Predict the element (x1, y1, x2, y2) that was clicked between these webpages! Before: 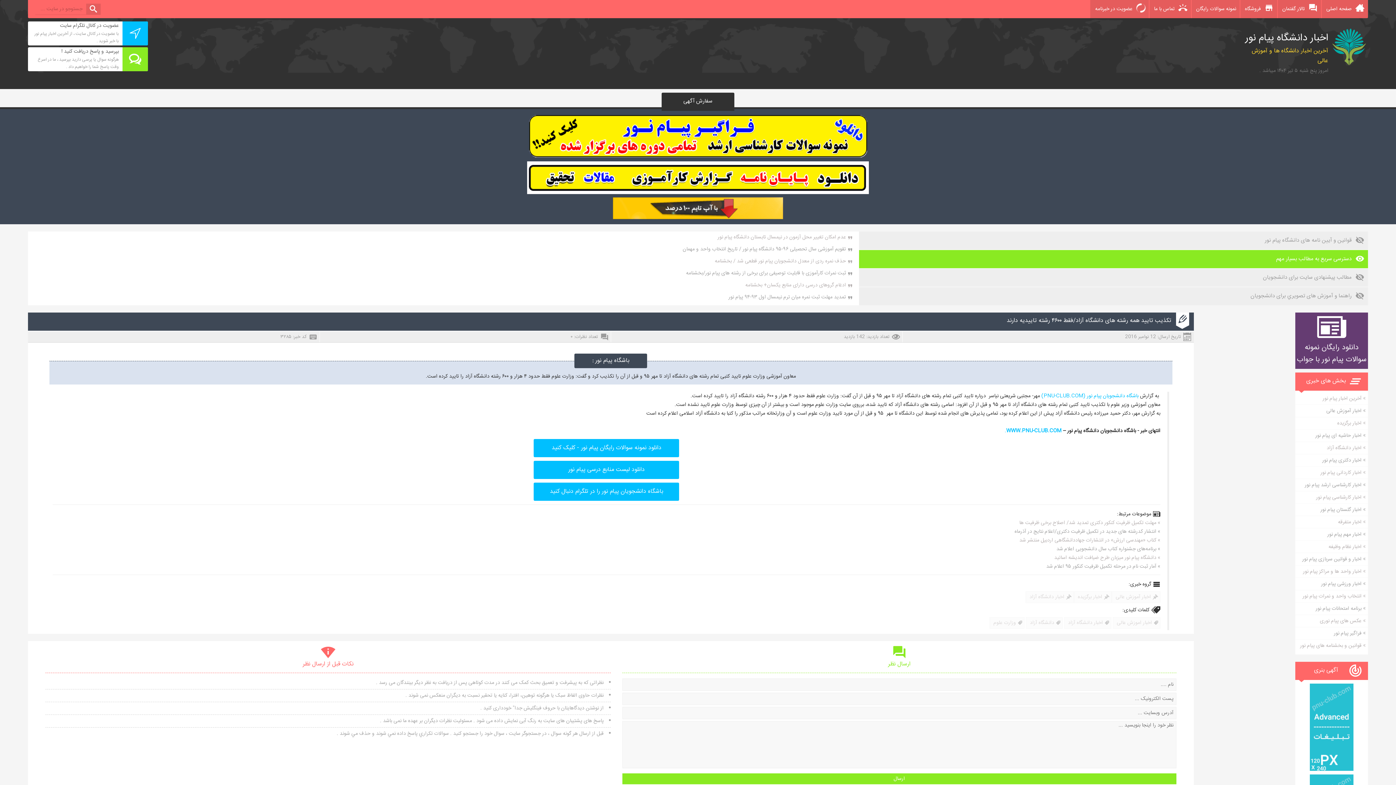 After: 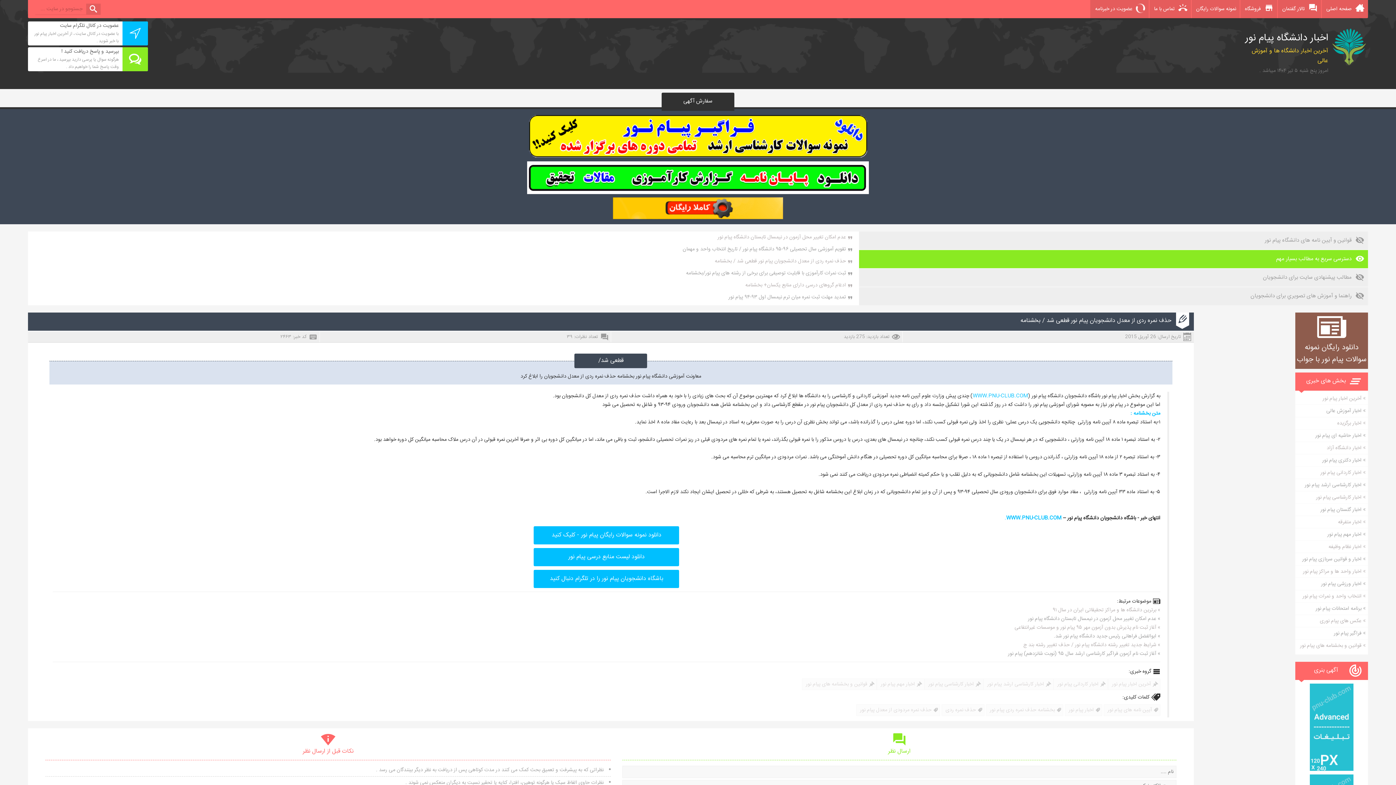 Action: label: حذف نمره ردی از معدل دانشجویان پیام نور قطعی شد / بخشنامه bbox: (31, 255, 853, 267)